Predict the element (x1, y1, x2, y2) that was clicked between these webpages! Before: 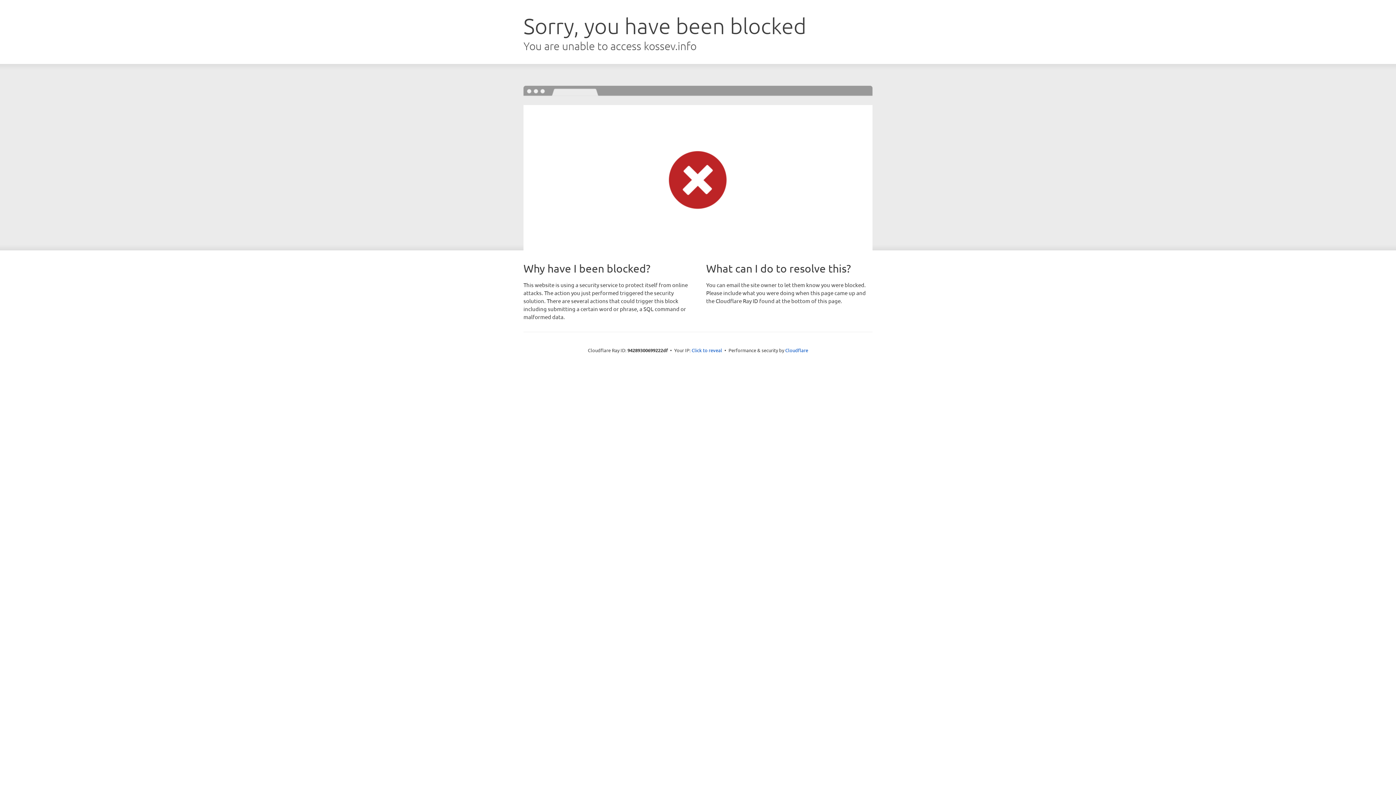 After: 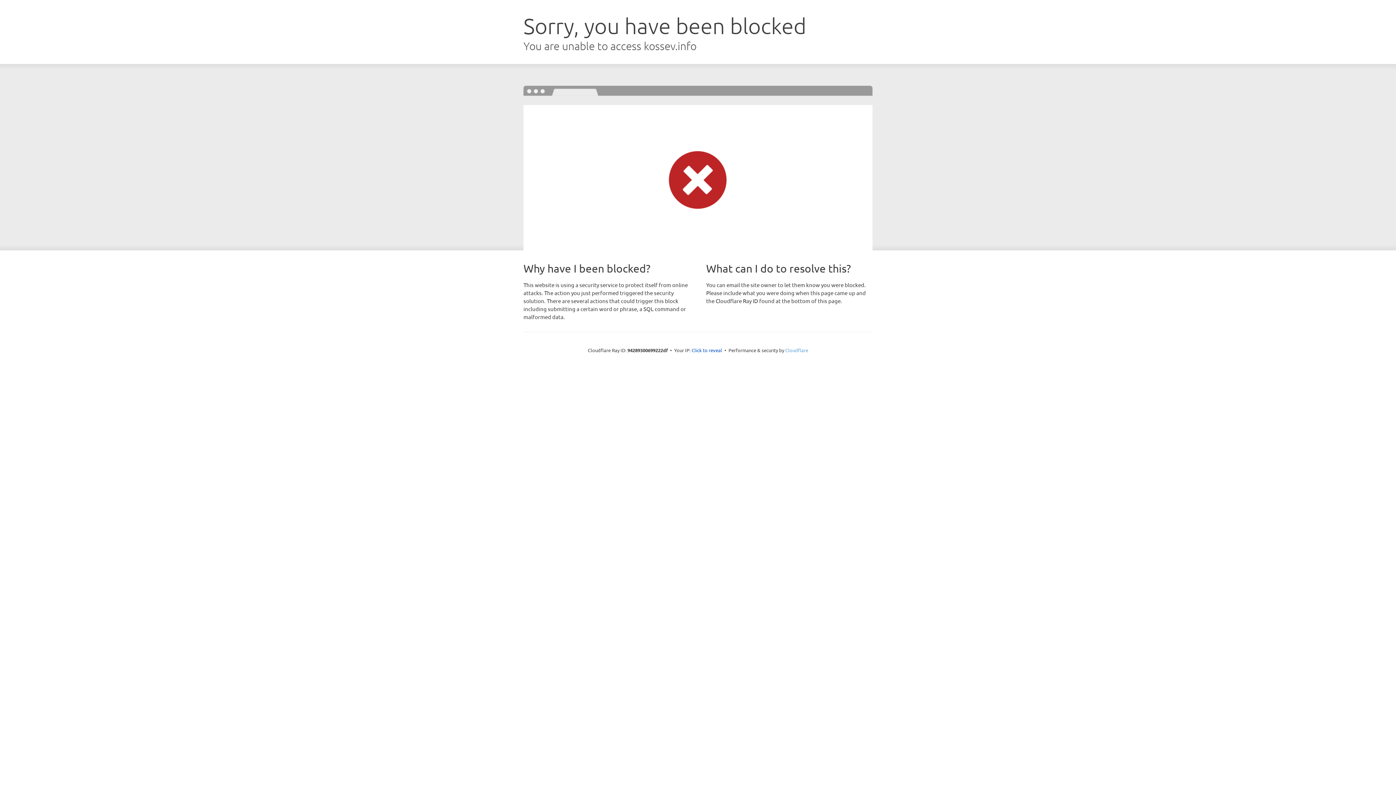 Action: bbox: (785, 347, 808, 353) label: Cloudflare